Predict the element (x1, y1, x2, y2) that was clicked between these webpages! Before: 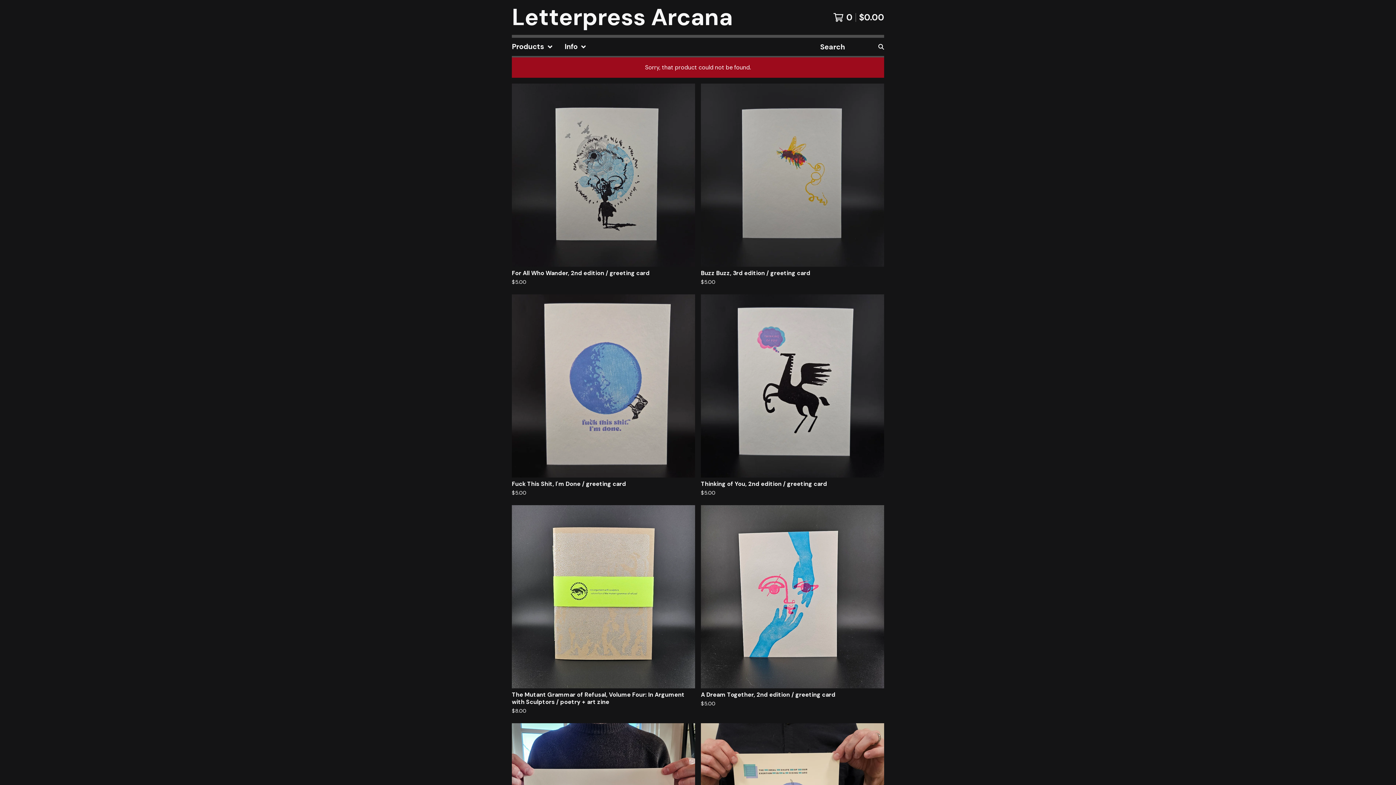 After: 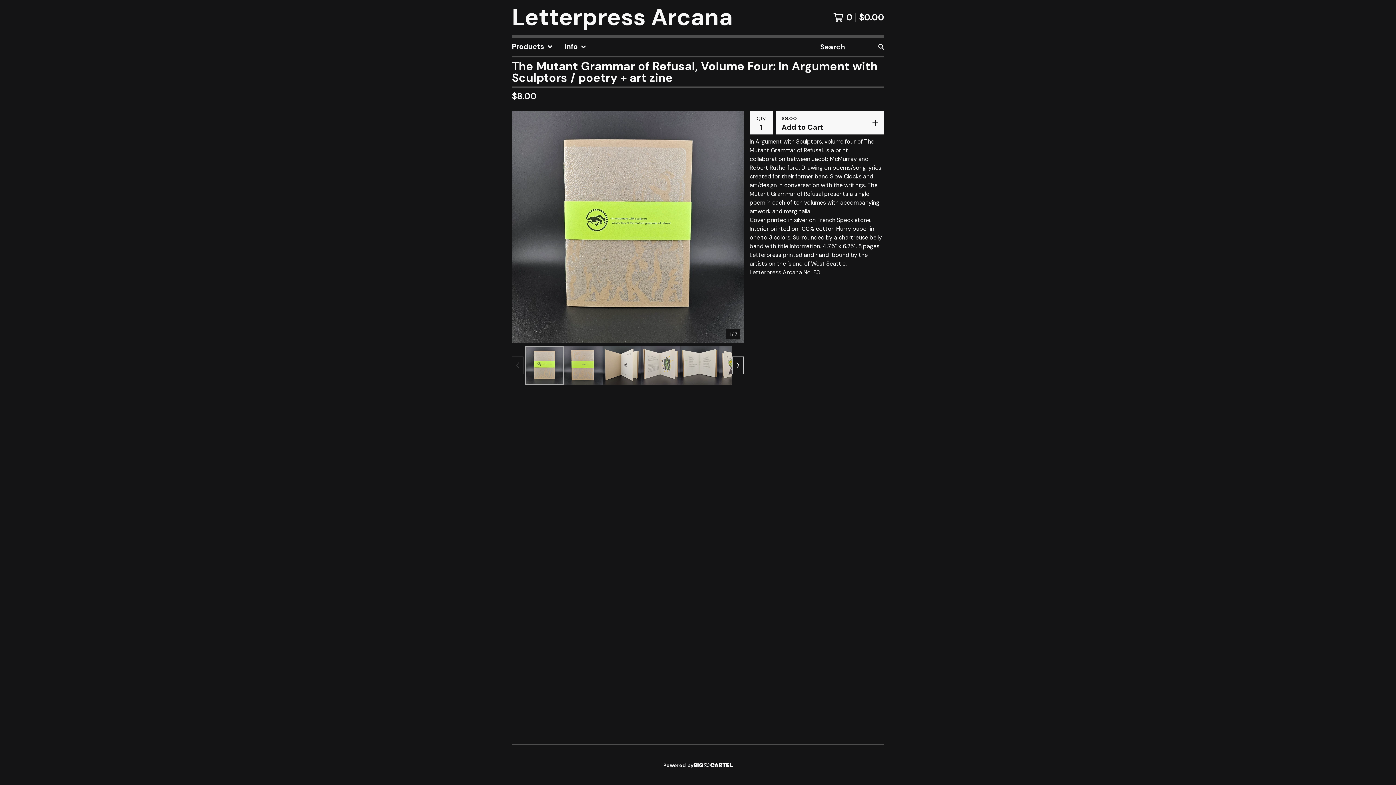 Action: bbox: (509, 502, 698, 720) label: The Mutant Grammar of Refusal, Volume Four: In Argument with Sculptors / poetry + art zine
$8.00